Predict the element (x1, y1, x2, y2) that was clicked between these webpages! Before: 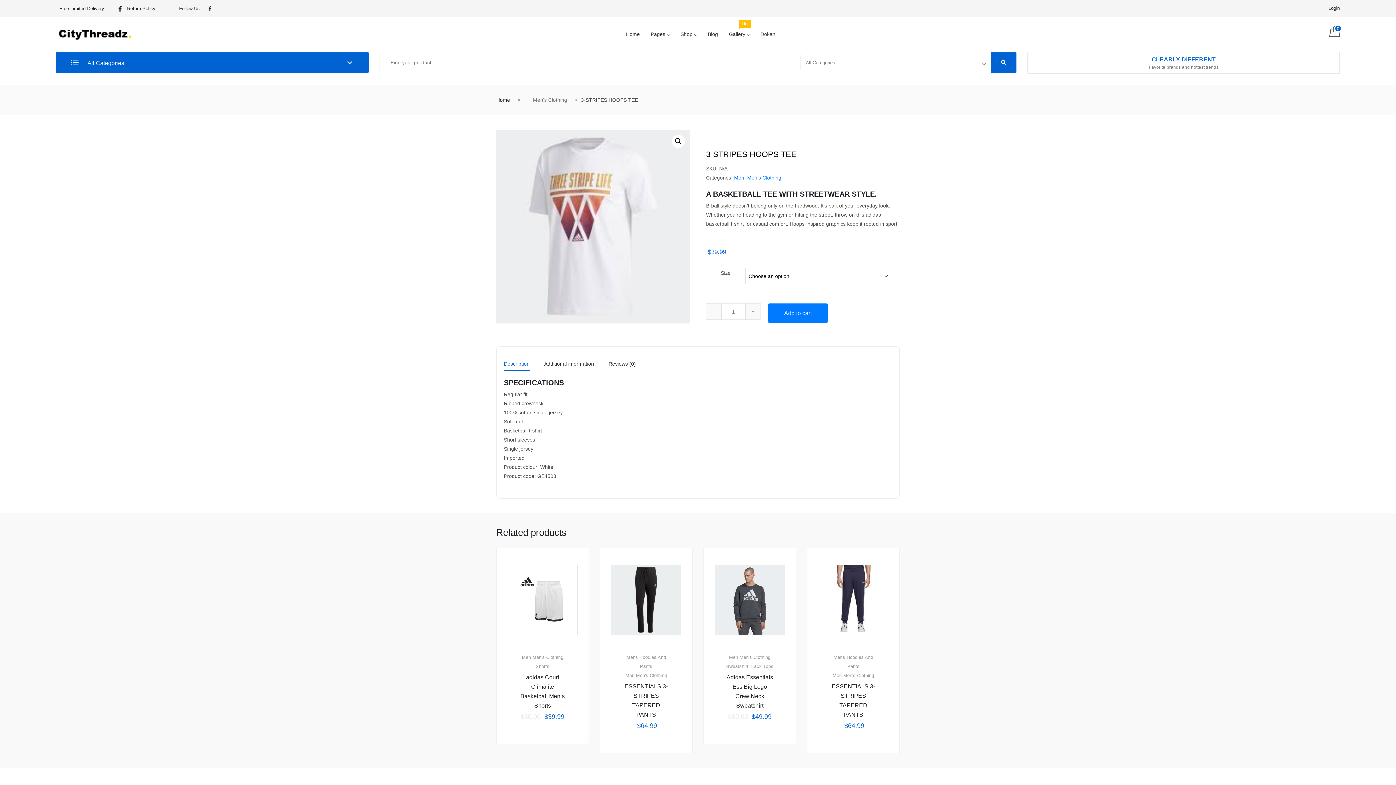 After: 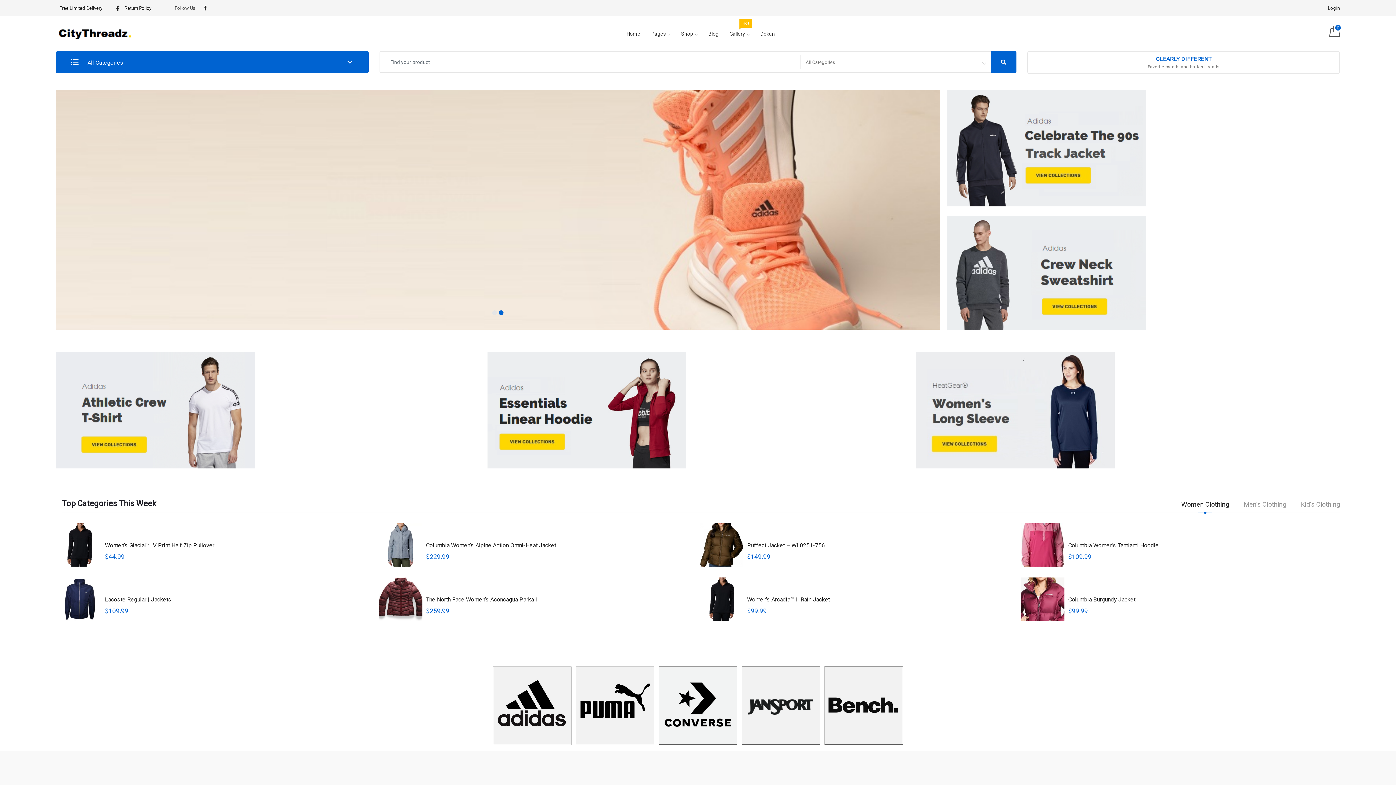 Action: bbox: (55, 26, 133, 41)